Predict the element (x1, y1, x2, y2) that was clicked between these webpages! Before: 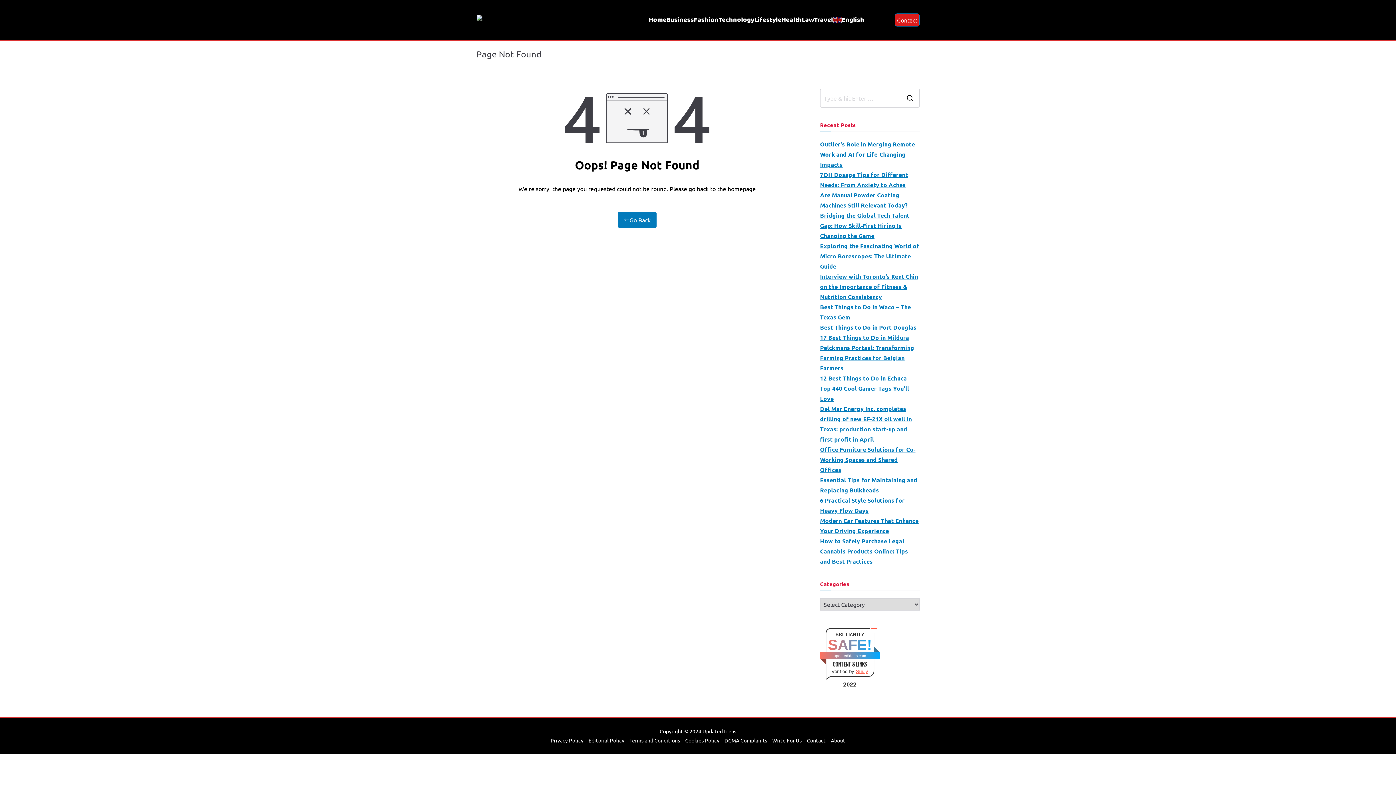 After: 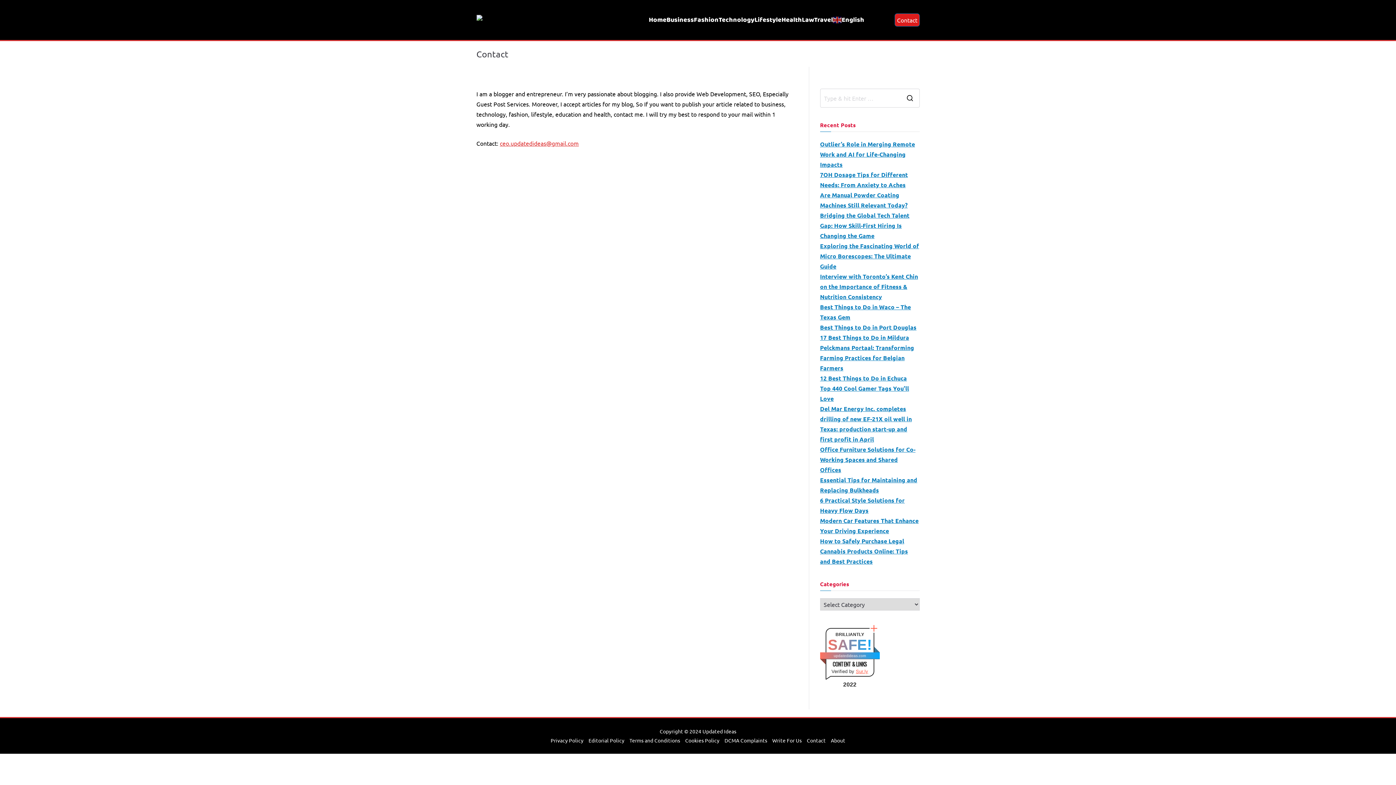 Action: label: About bbox: (828, 736, 848, 745)